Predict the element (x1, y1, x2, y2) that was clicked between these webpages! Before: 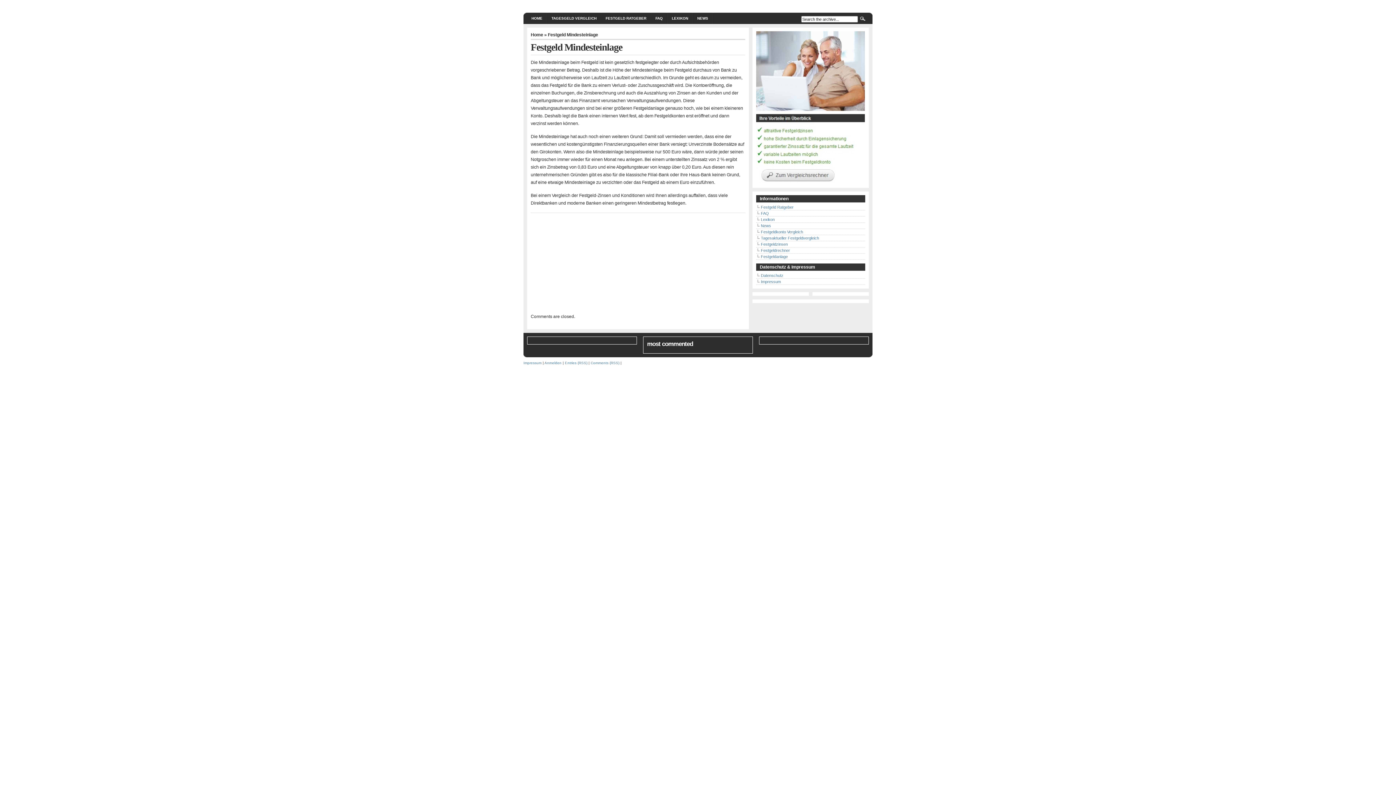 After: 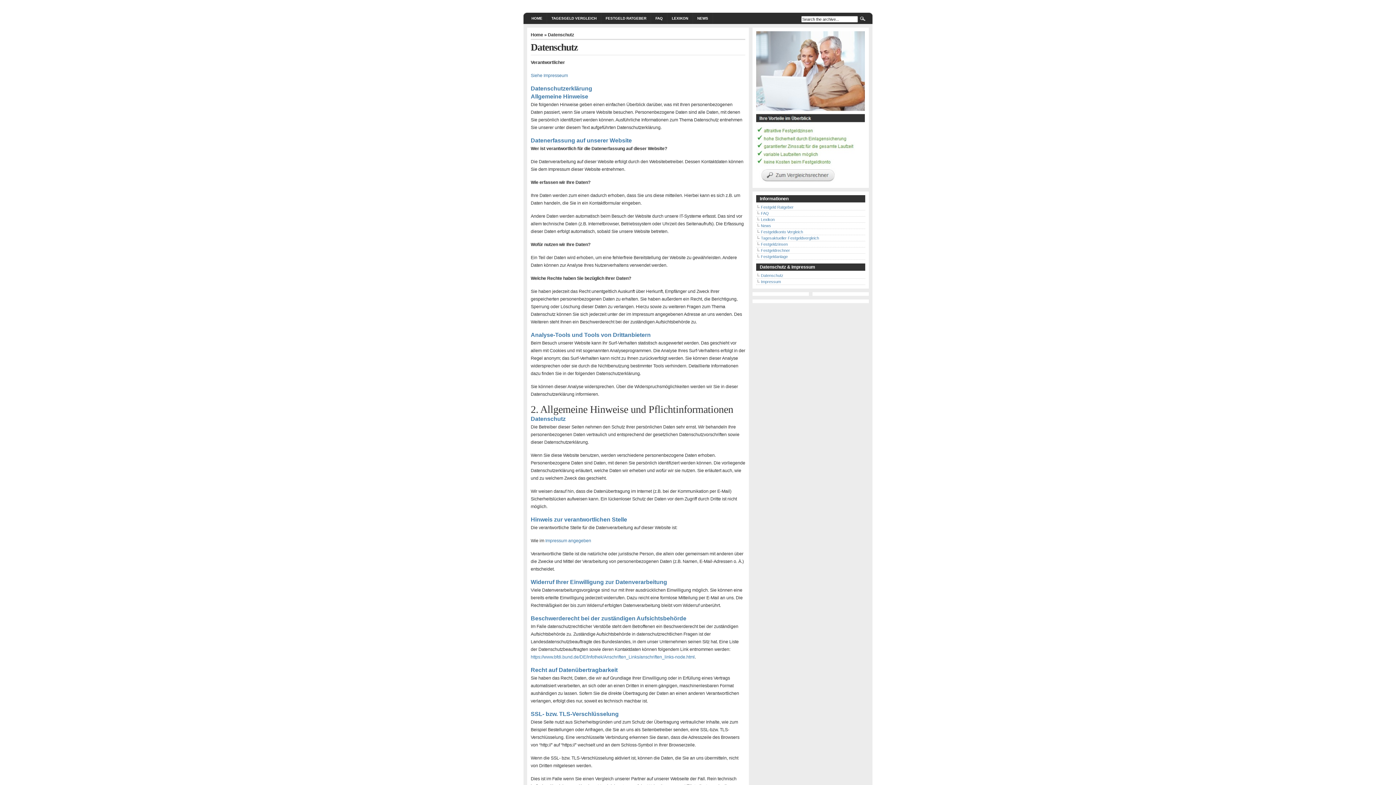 Action: bbox: (761, 273, 783, 277) label: Datenschutz